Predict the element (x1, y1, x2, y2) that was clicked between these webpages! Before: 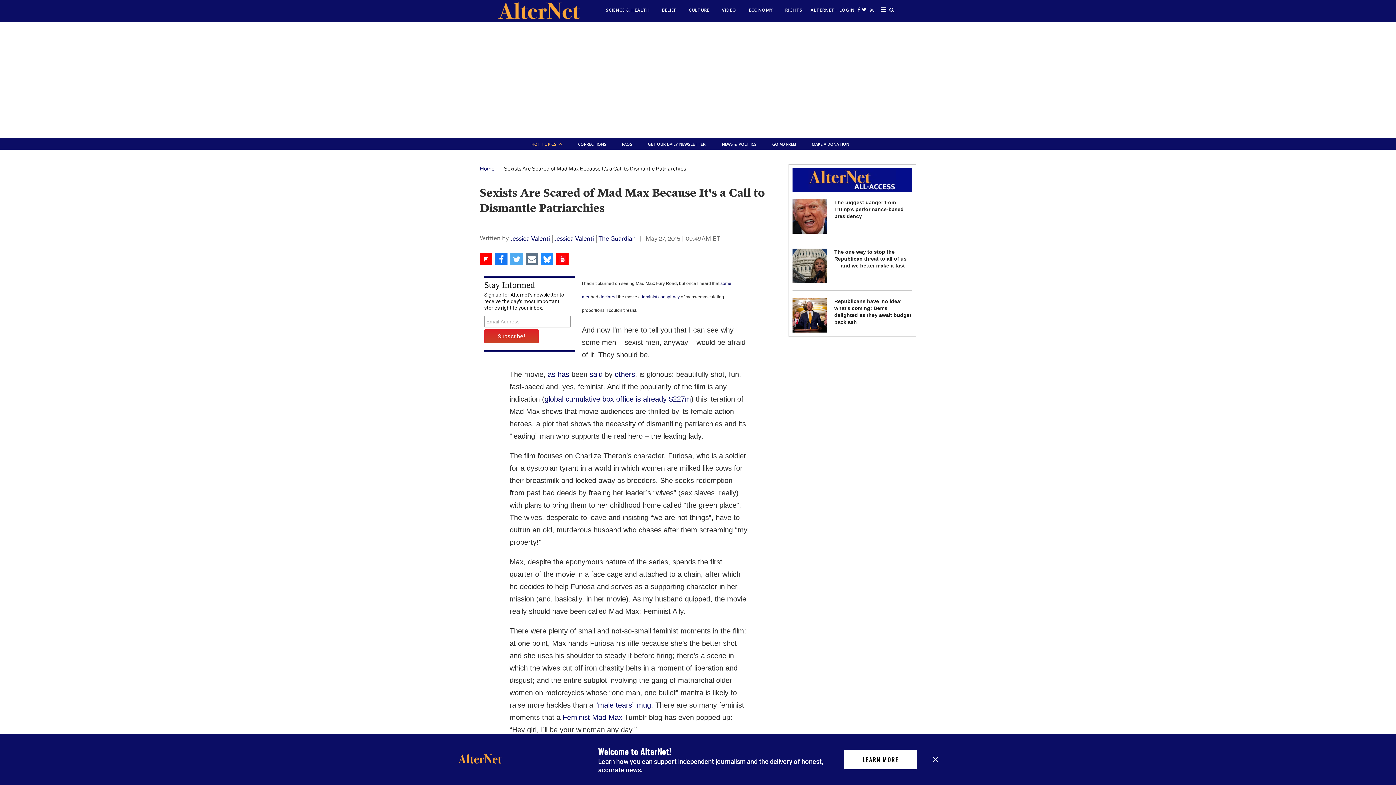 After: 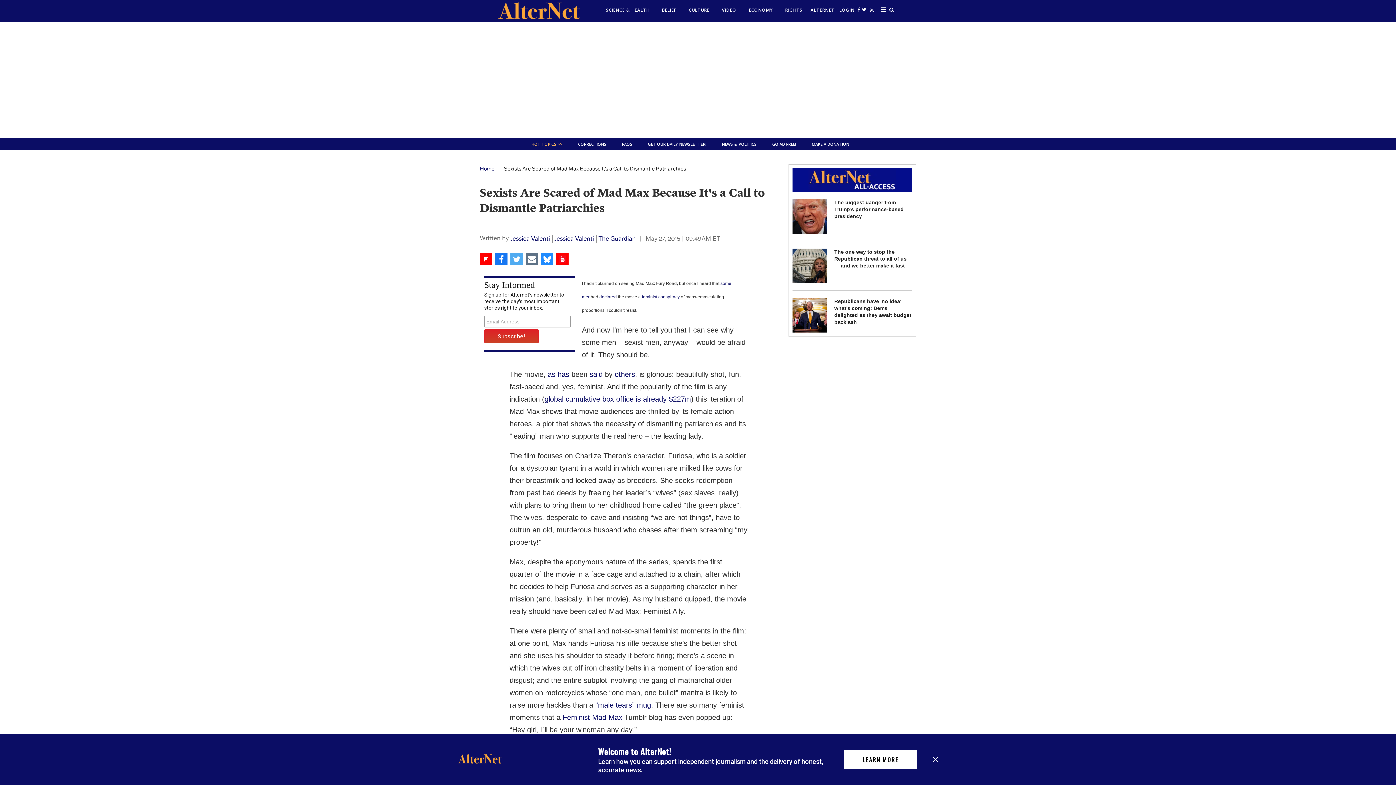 Action: bbox: (866, 0, 875, 23) label: alternet feed